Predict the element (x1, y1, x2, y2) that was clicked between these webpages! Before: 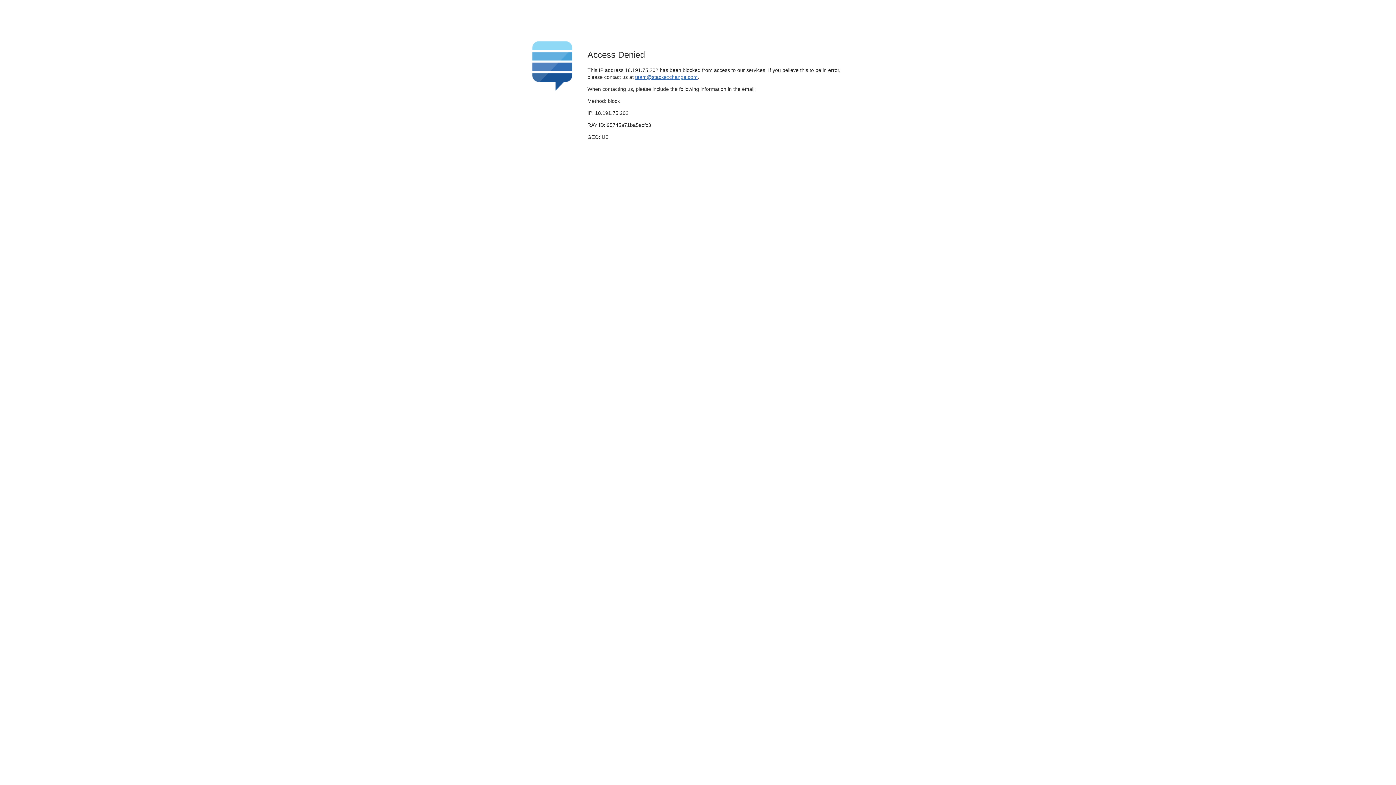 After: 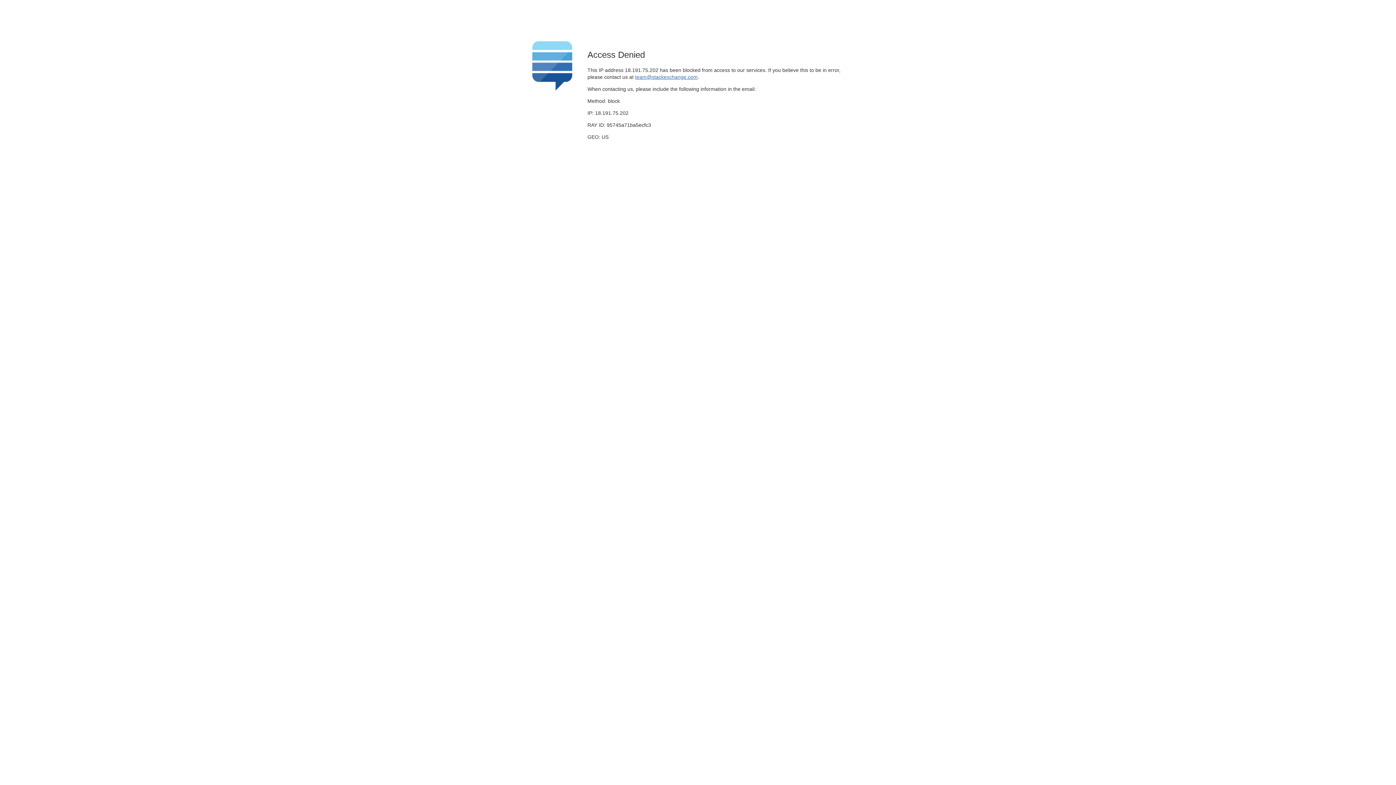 Action: bbox: (635, 74, 697, 79) label: team@stackexchange.com